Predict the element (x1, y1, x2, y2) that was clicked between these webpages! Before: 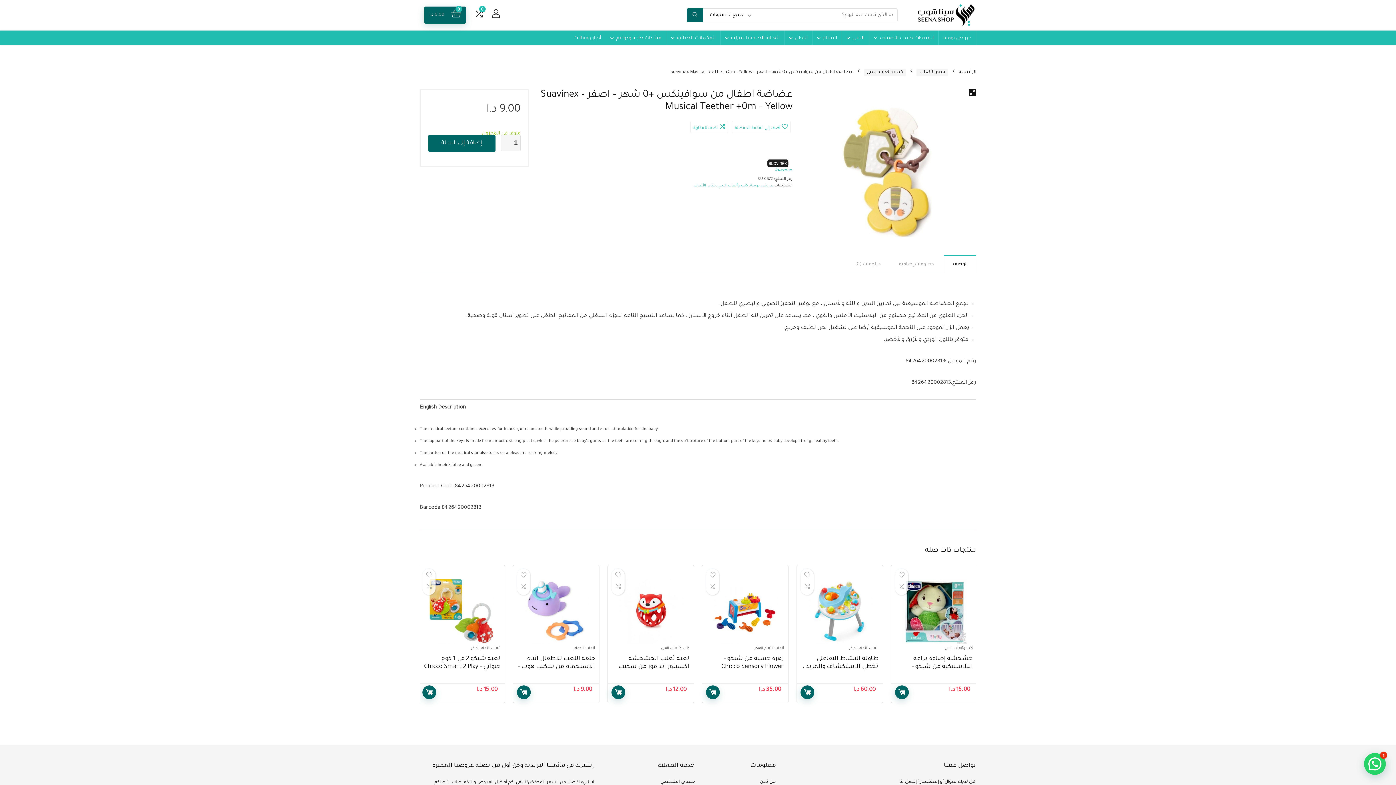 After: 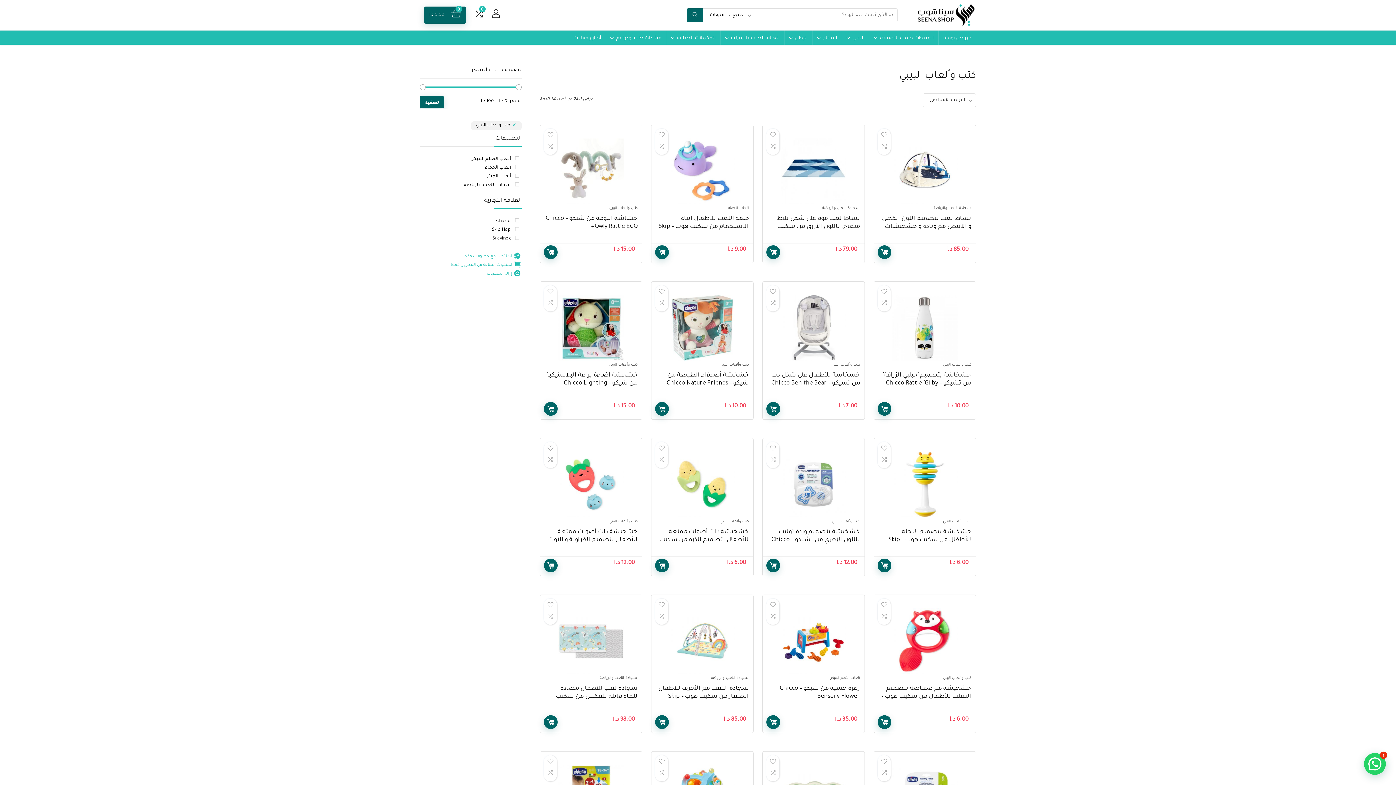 Action: label: كتب وألعاب البيبي bbox: (864, 68, 906, 76)